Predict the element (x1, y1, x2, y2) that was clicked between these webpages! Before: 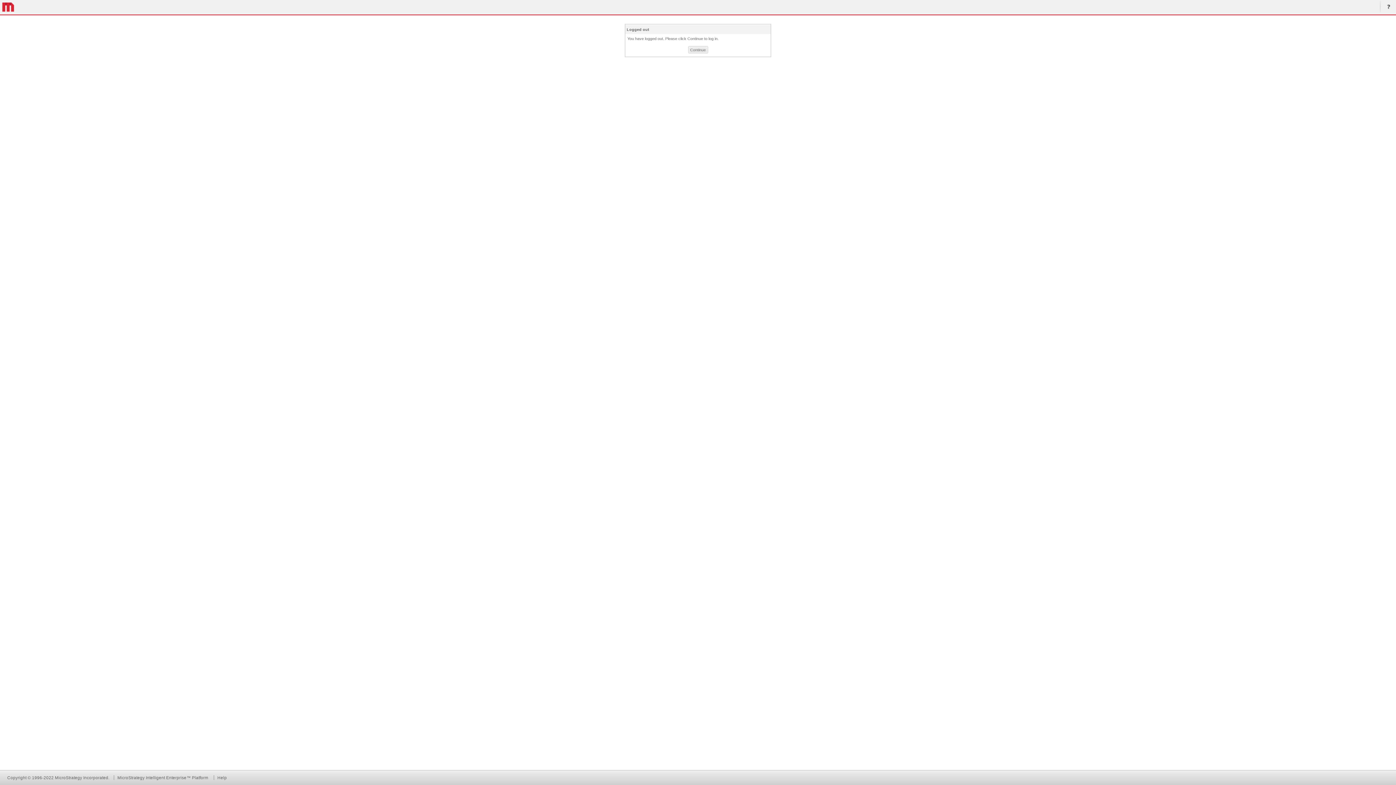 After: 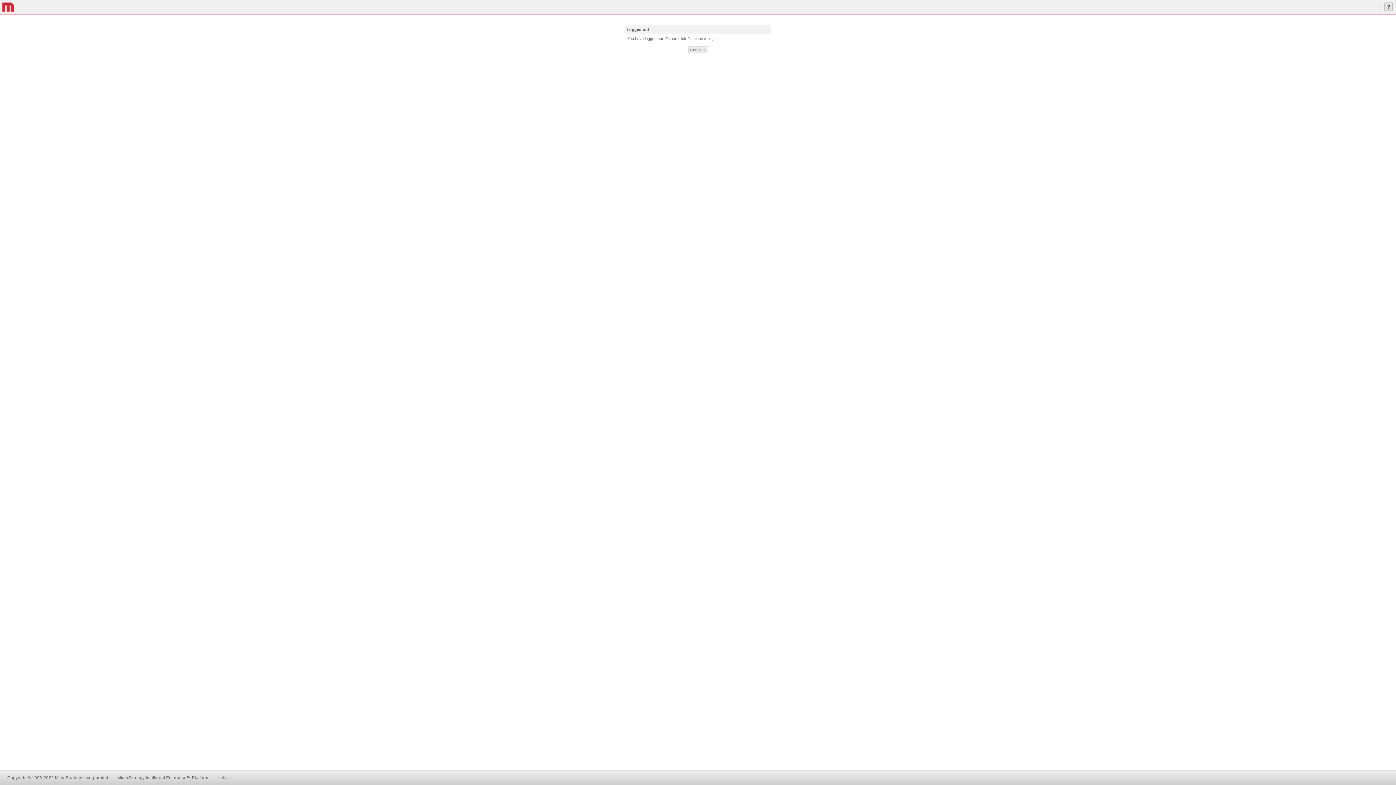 Action: label: Help bbox: (1380, 0, 1394, 14)